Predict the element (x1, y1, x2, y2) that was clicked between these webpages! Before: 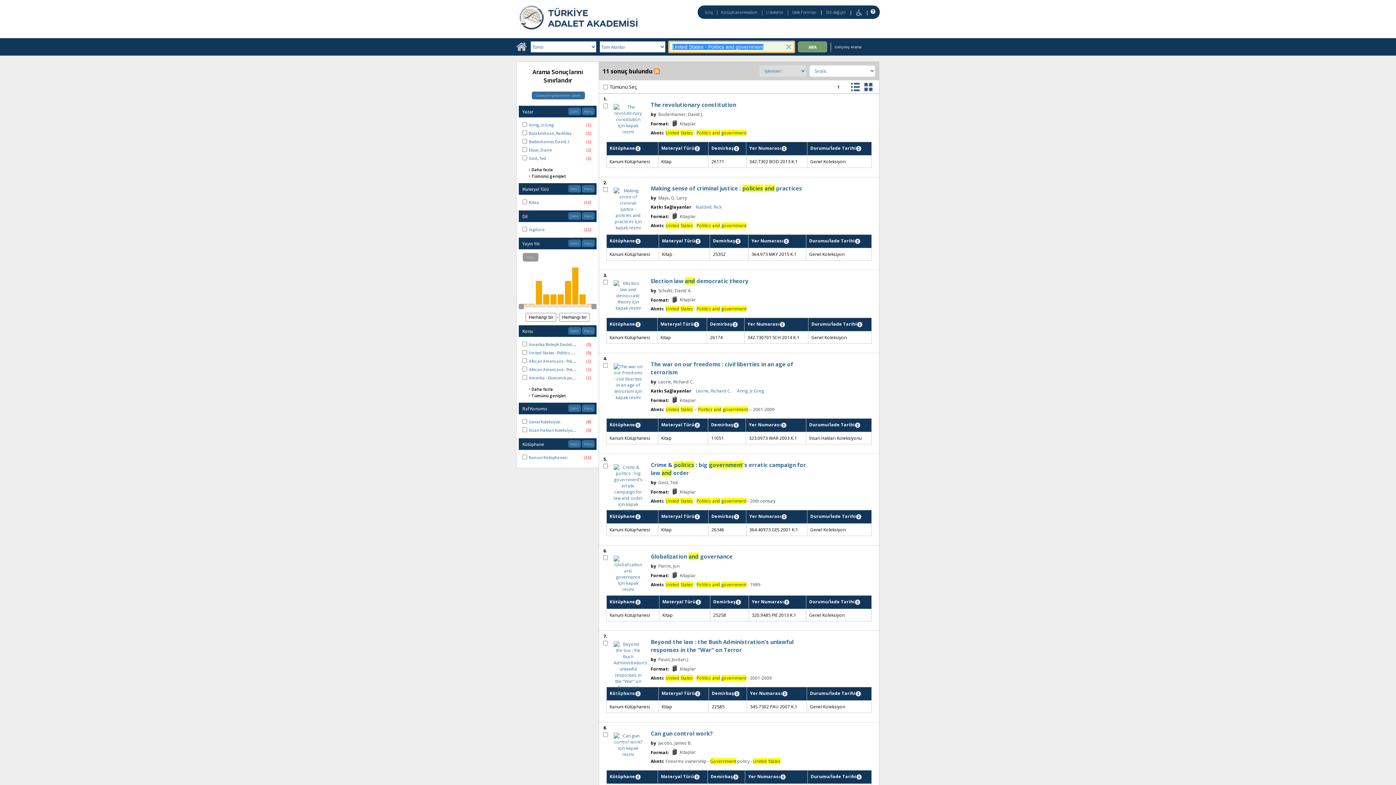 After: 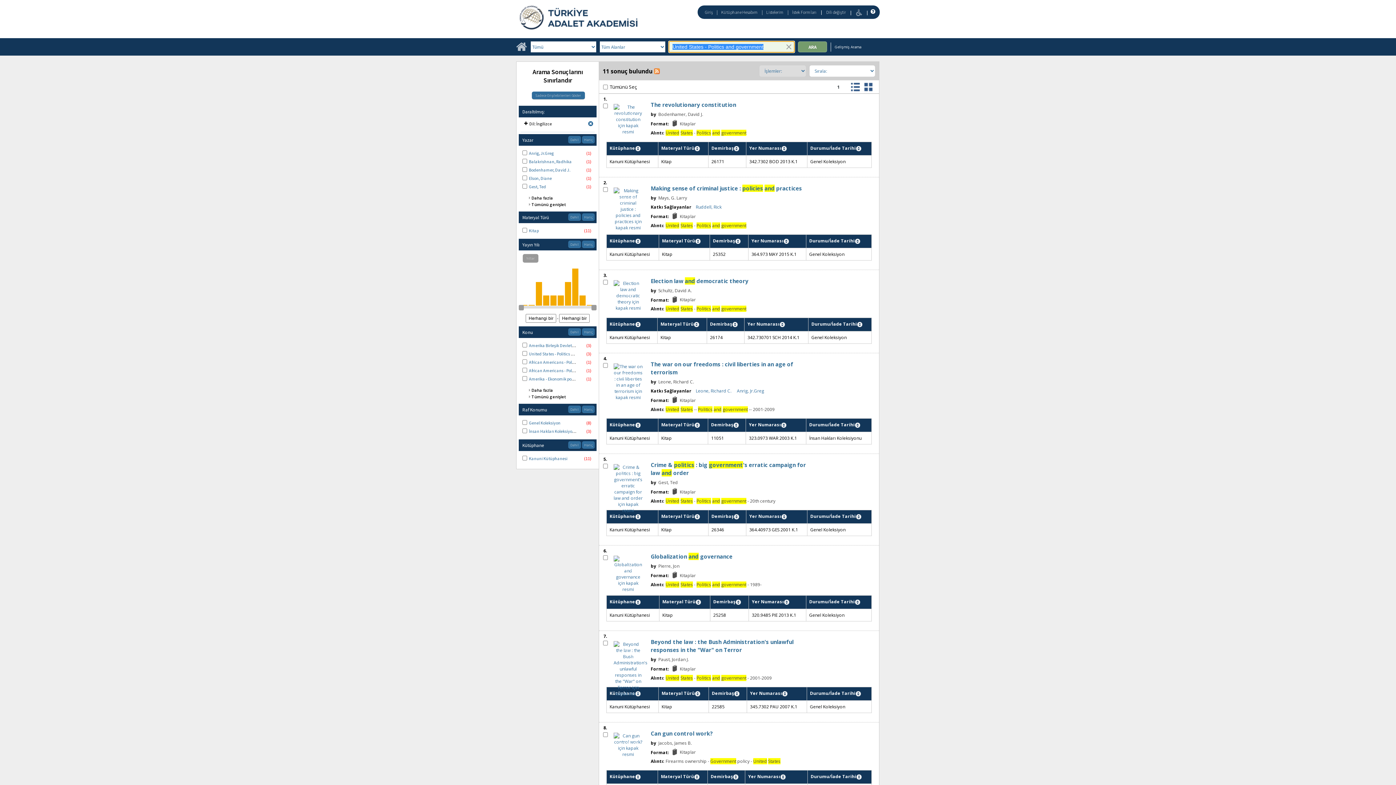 Action: bbox: (529, 226, 544, 232) label: İngilizce